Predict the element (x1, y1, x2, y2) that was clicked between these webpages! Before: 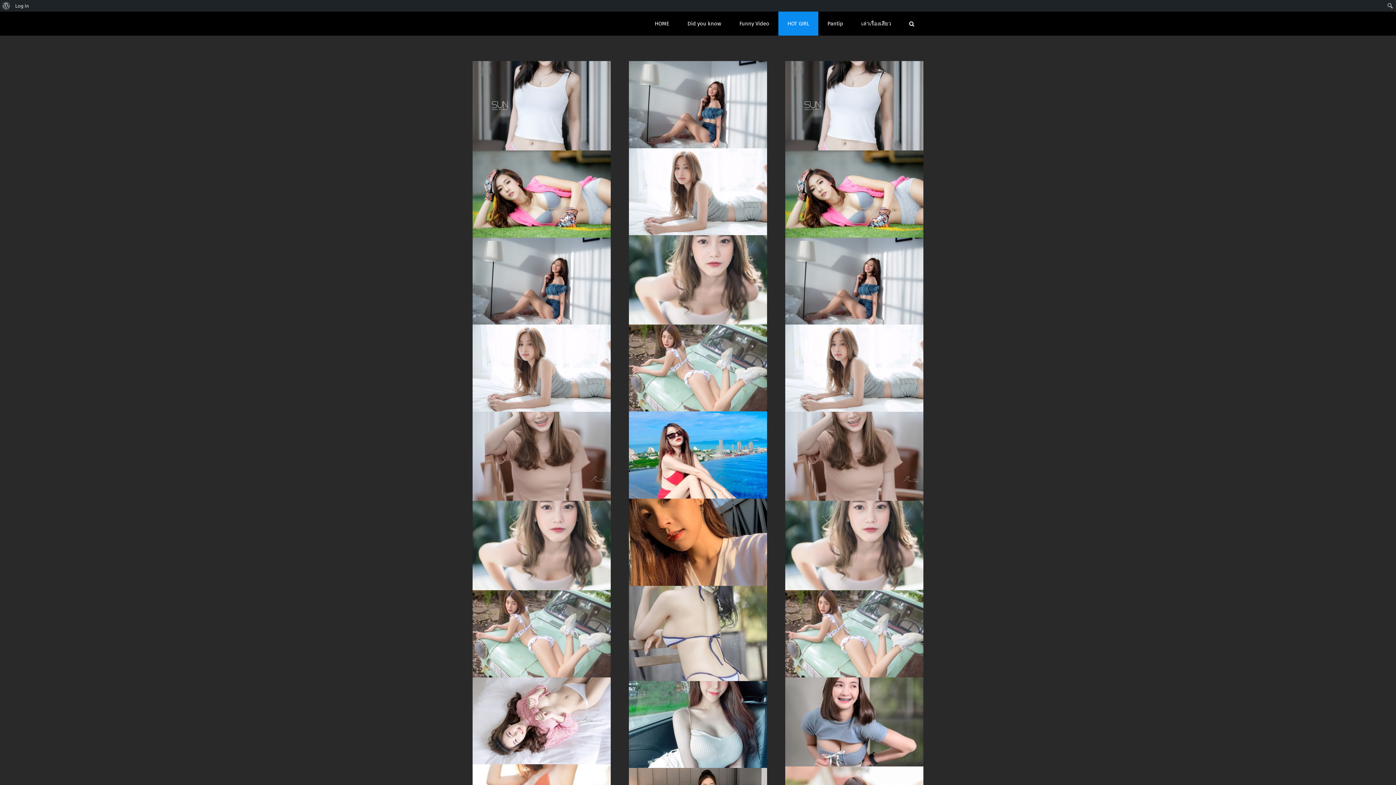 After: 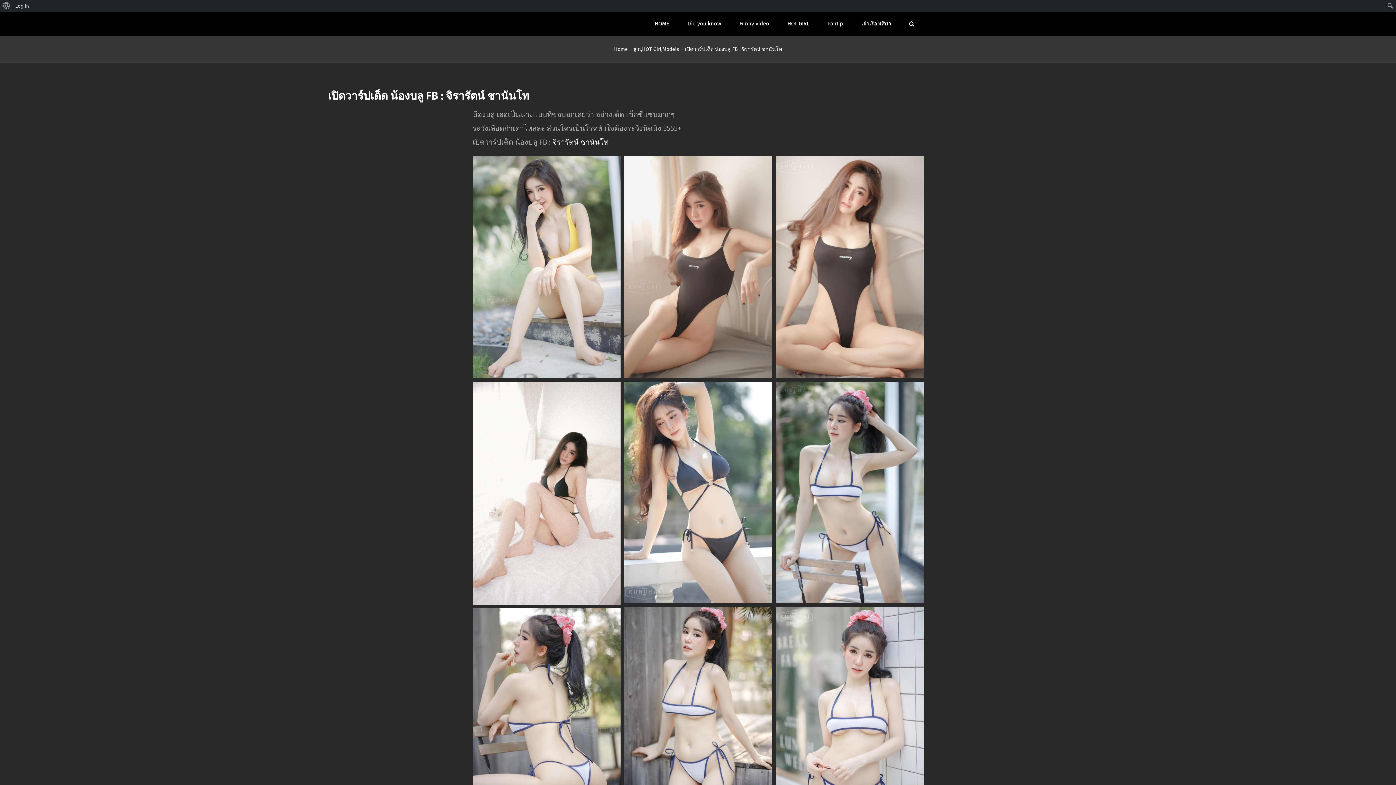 Action: bbox: (629, 586, 767, 681) label: เปิดวาร์ปเด็ด น้องบลู FB : จิรารัตน์ ชานันโท